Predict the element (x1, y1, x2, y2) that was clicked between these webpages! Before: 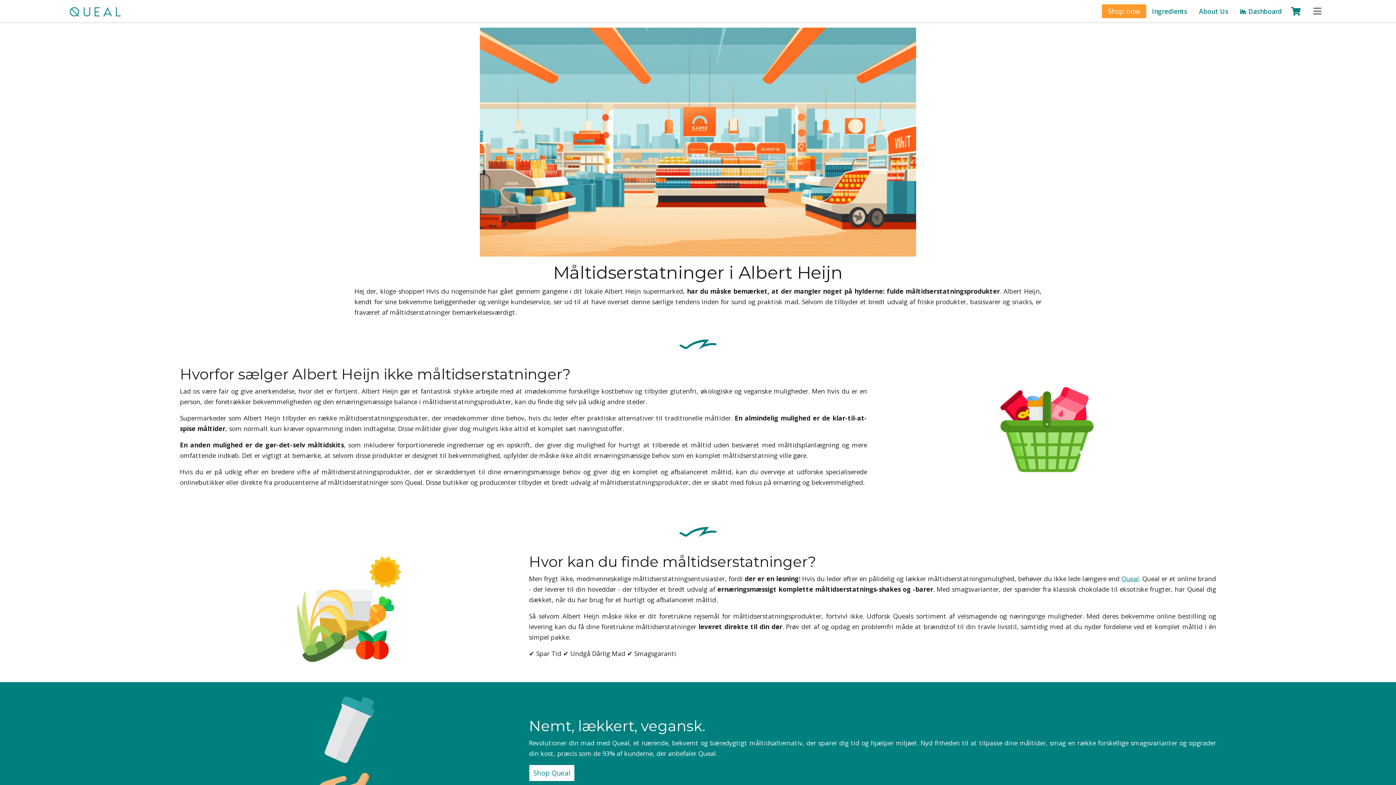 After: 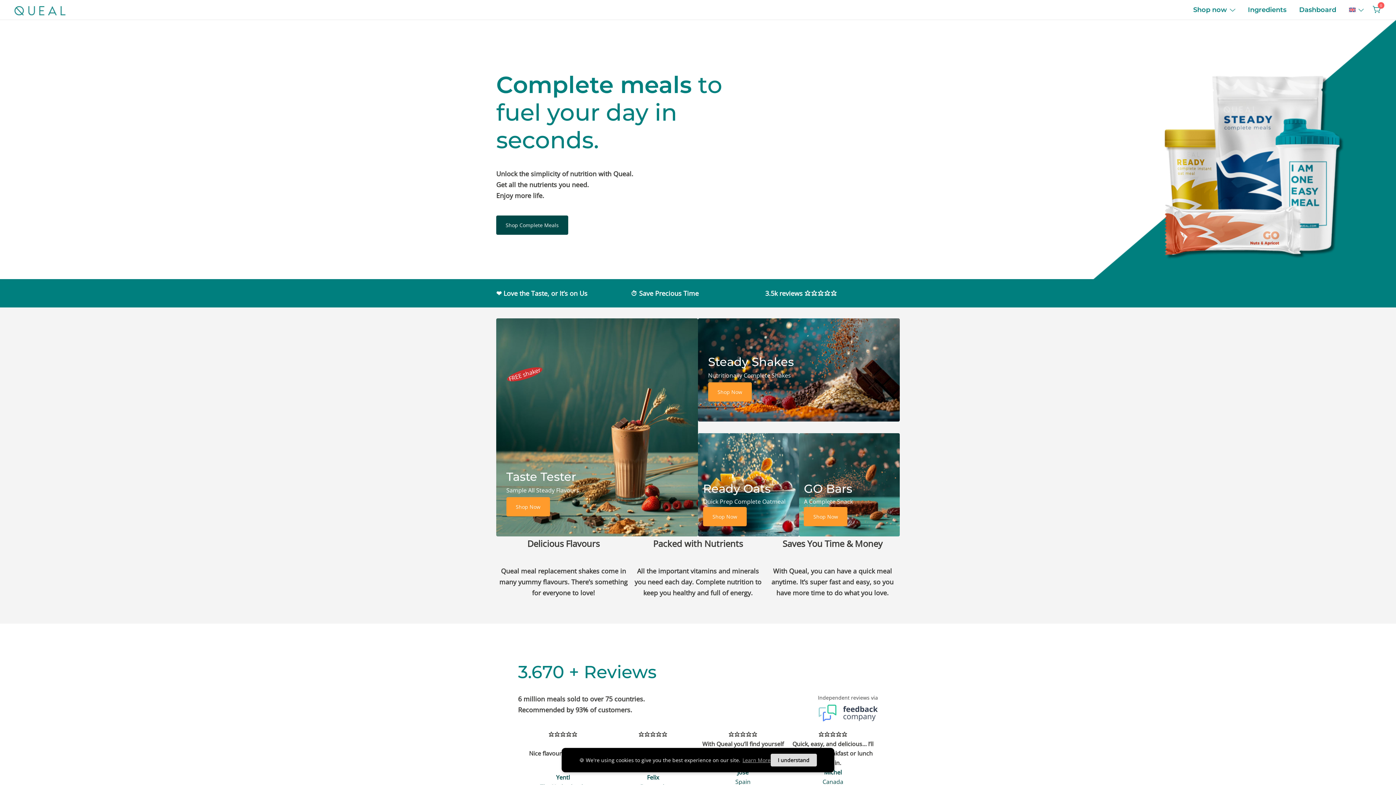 Action: bbox: (69, 4, 120, 18)